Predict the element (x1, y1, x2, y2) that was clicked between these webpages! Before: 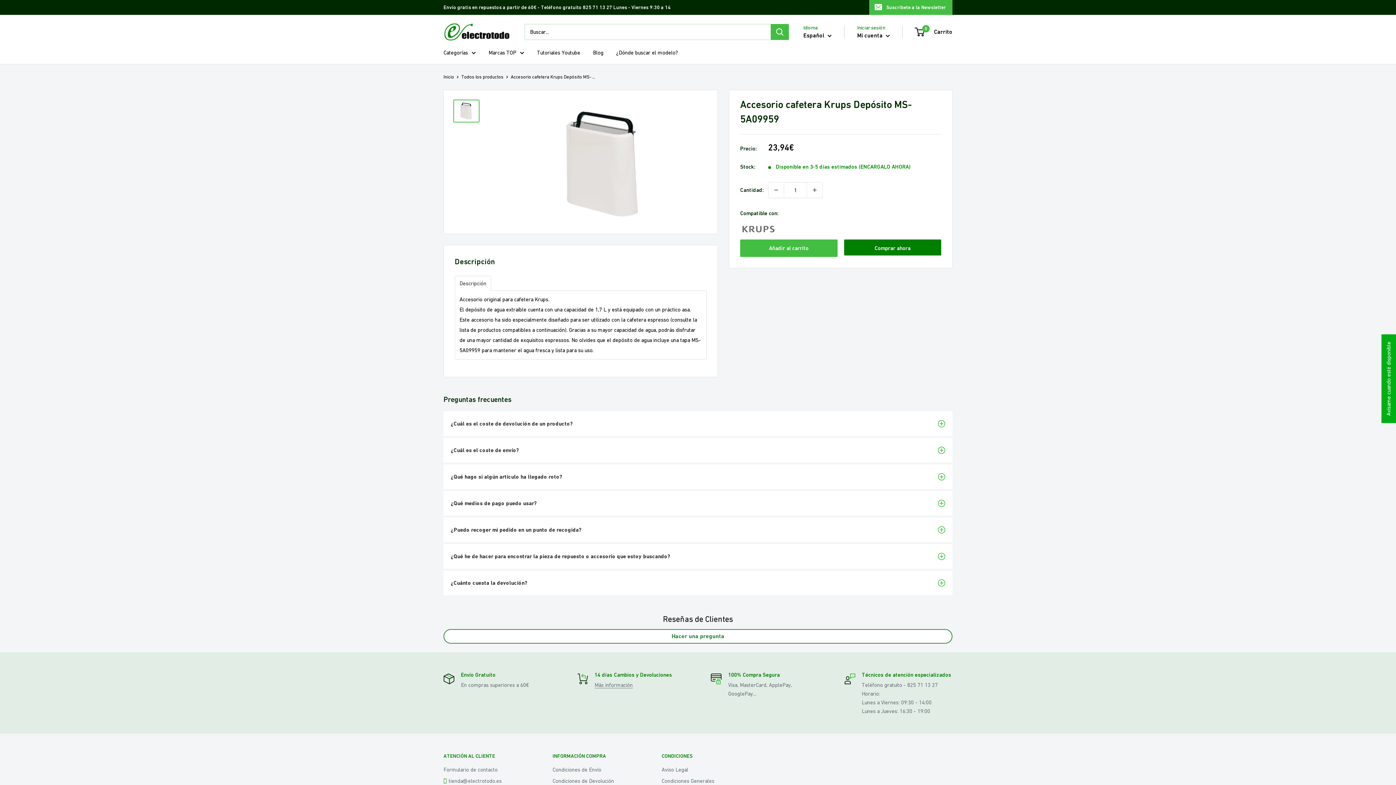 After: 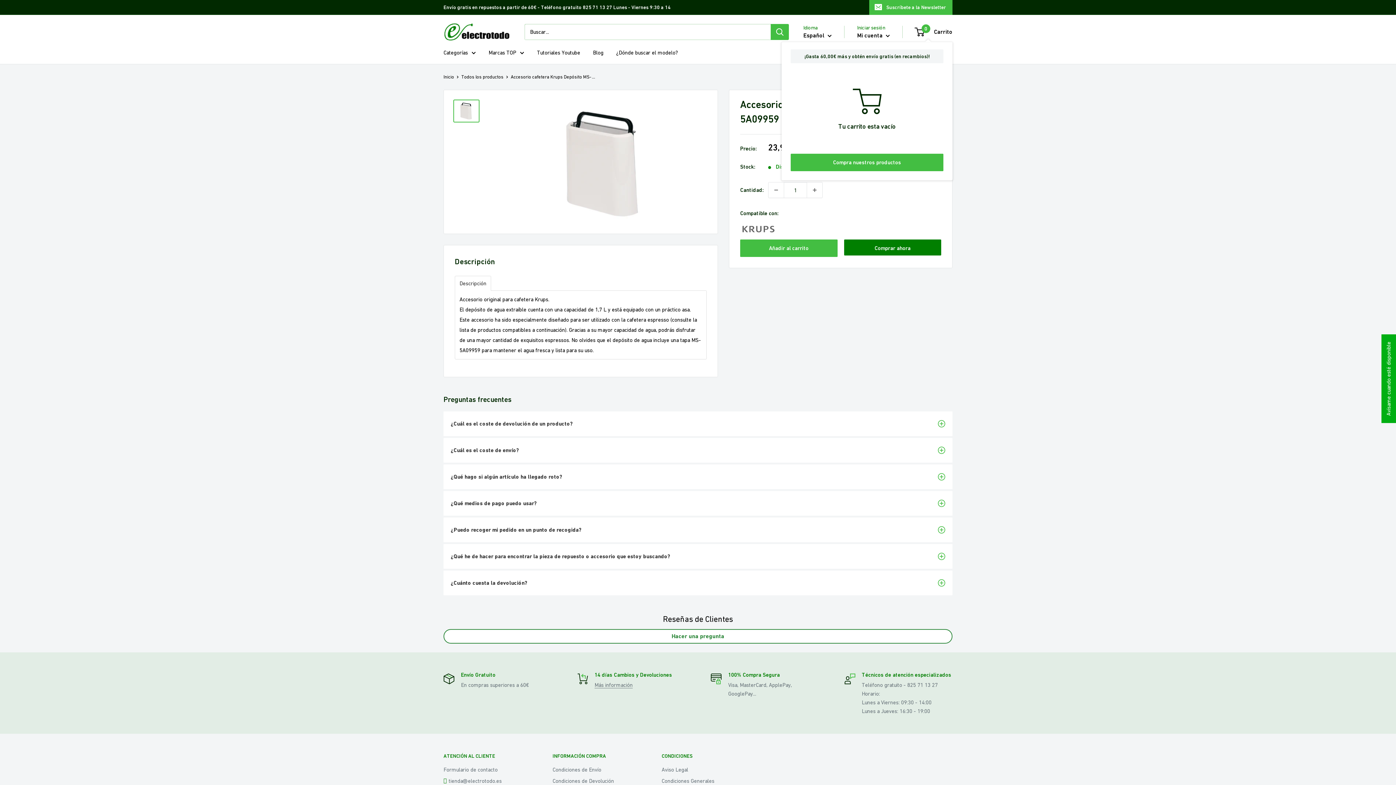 Action: label: 0
 Carrito bbox: (915, 26, 952, 37)